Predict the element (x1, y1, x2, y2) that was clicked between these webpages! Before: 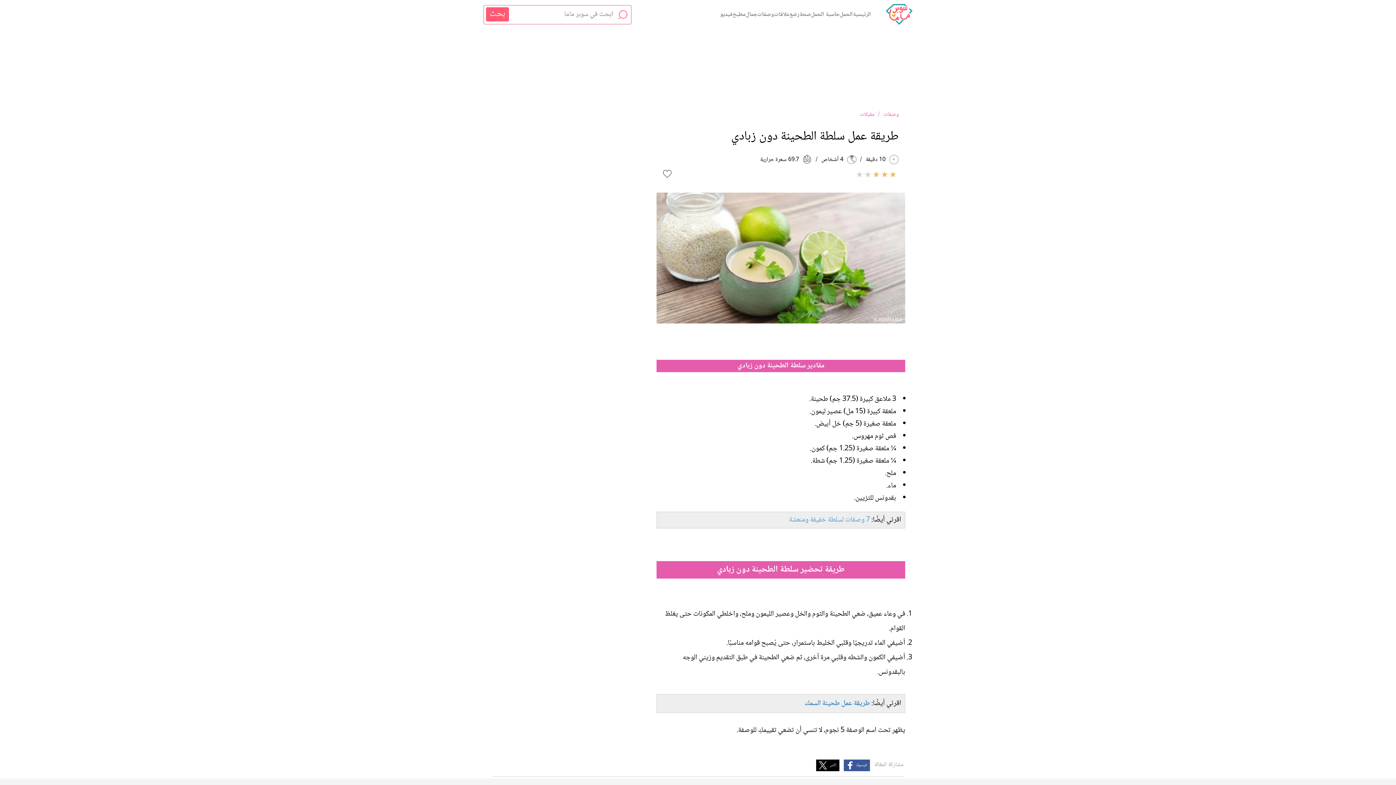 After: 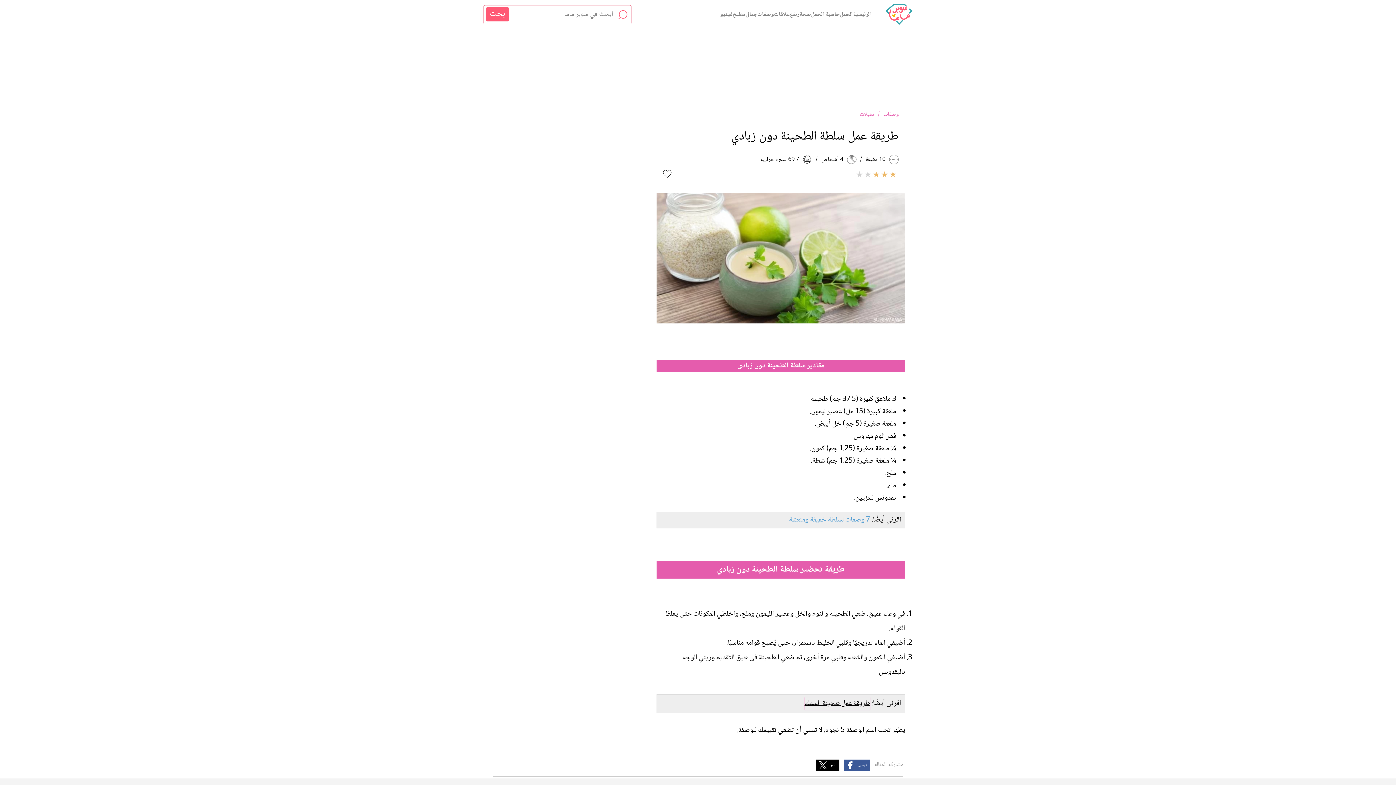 Action: bbox: (804, 697, 870, 710) label: طريقة عمل طحينة السمك